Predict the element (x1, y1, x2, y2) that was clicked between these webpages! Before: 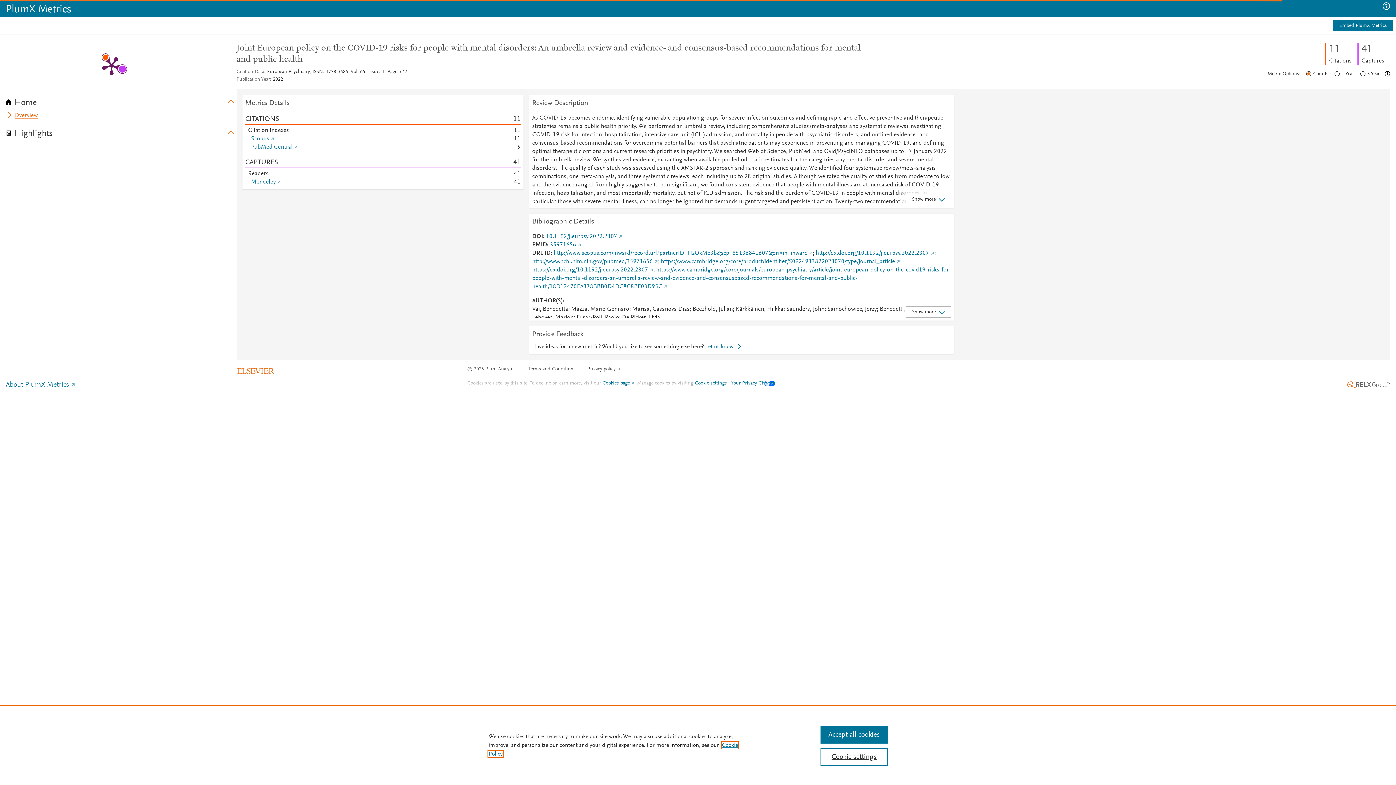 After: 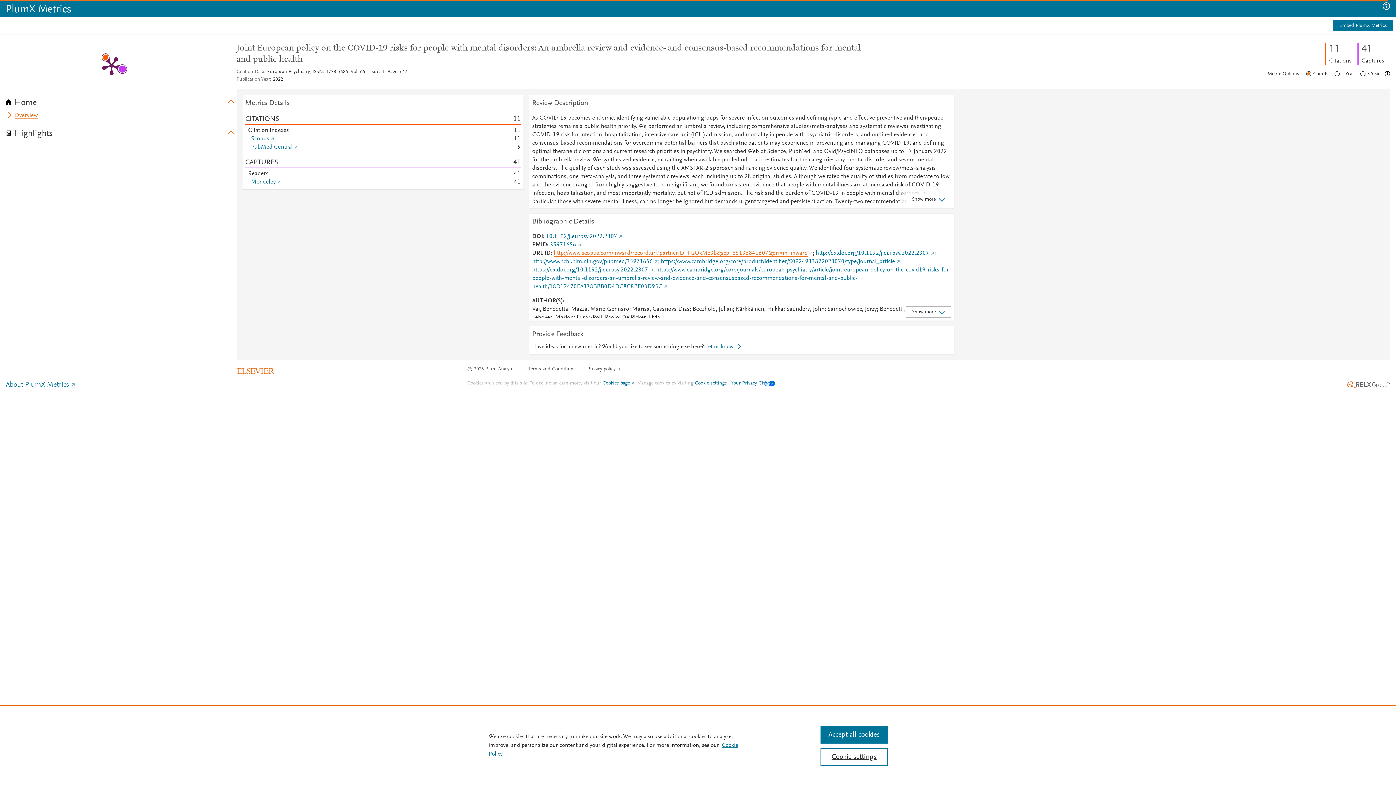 Action: bbox: (553, 250, 813, 257) label: http://www.scopus.com/inward/record.url?partnerID=HzOxMe3b&scp=85136841607&origin=inward